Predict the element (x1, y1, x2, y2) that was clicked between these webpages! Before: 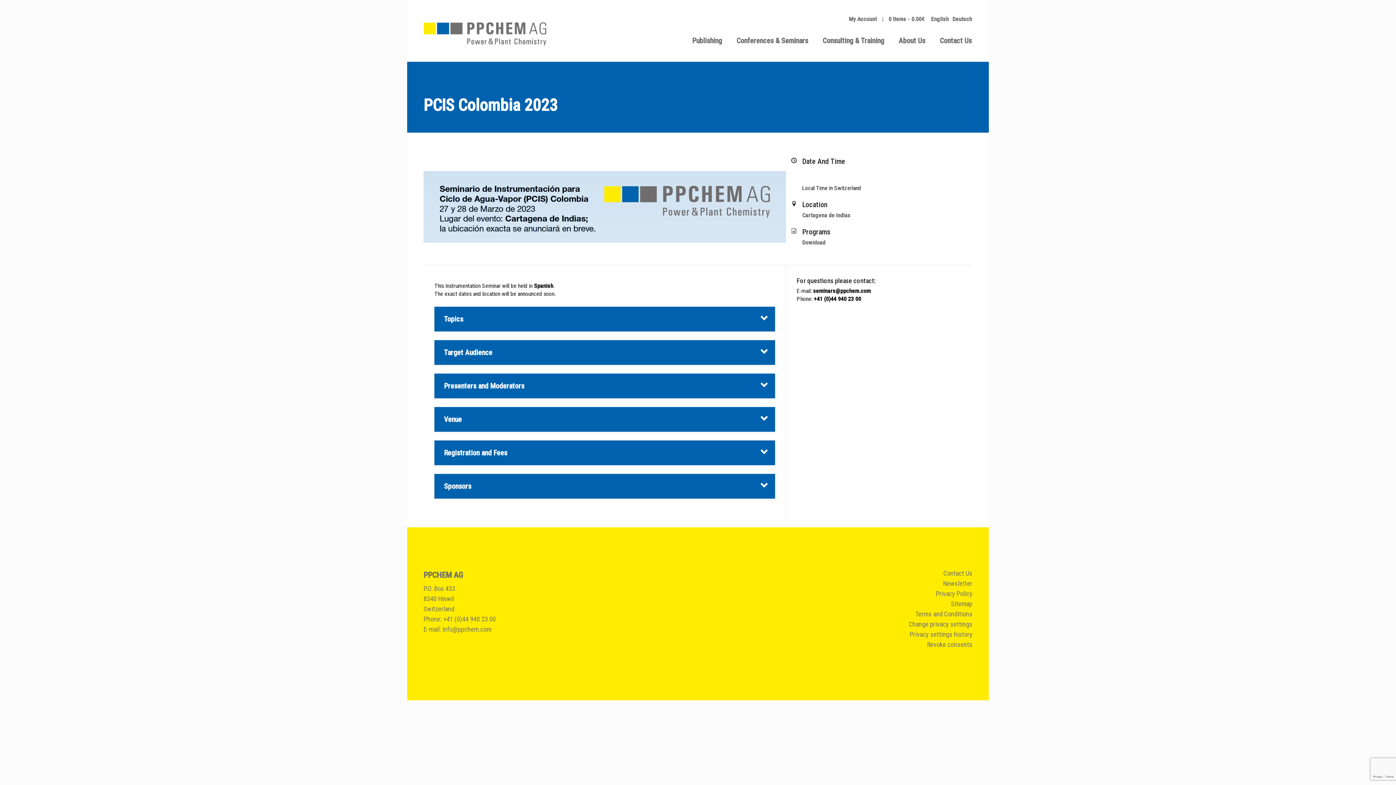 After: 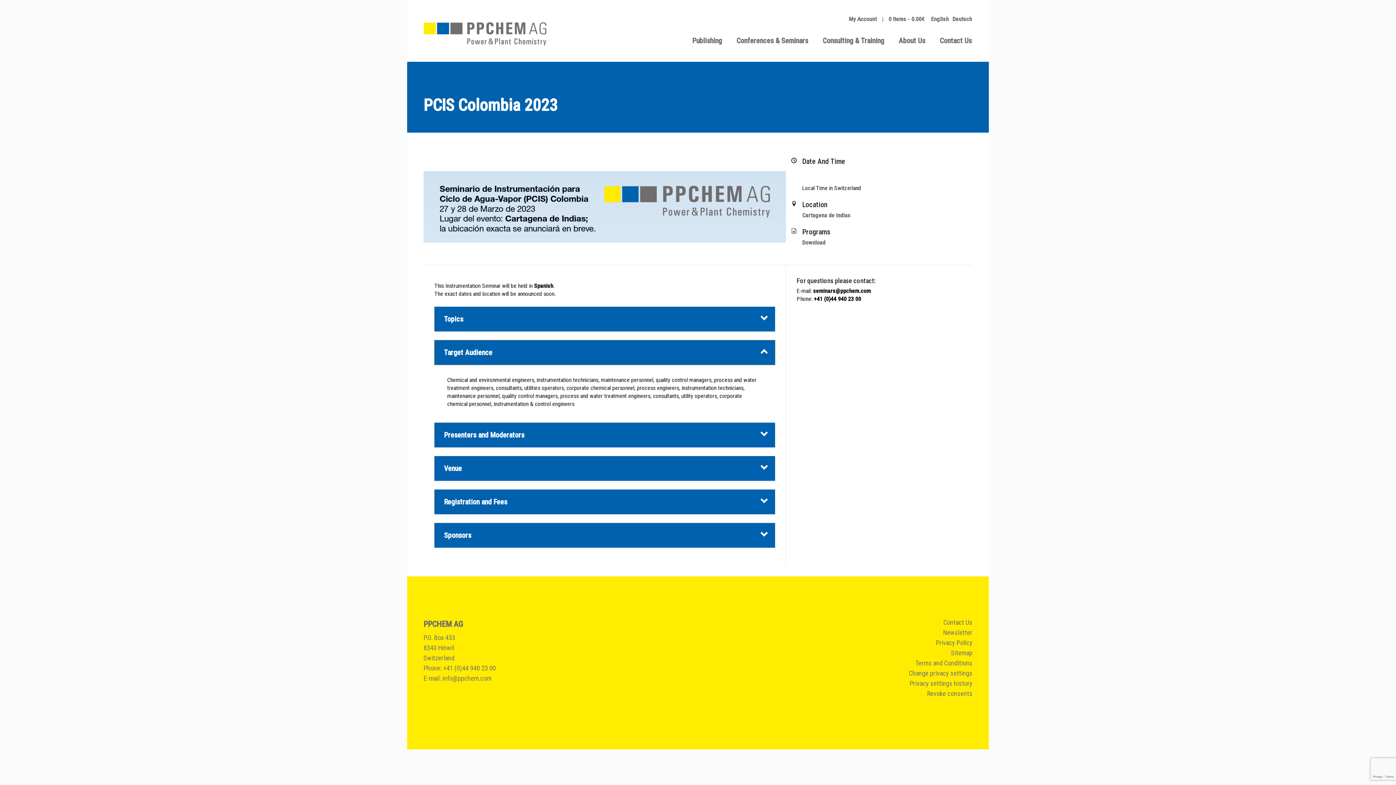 Action: bbox: (434, 340, 775, 365) label: Target Audience